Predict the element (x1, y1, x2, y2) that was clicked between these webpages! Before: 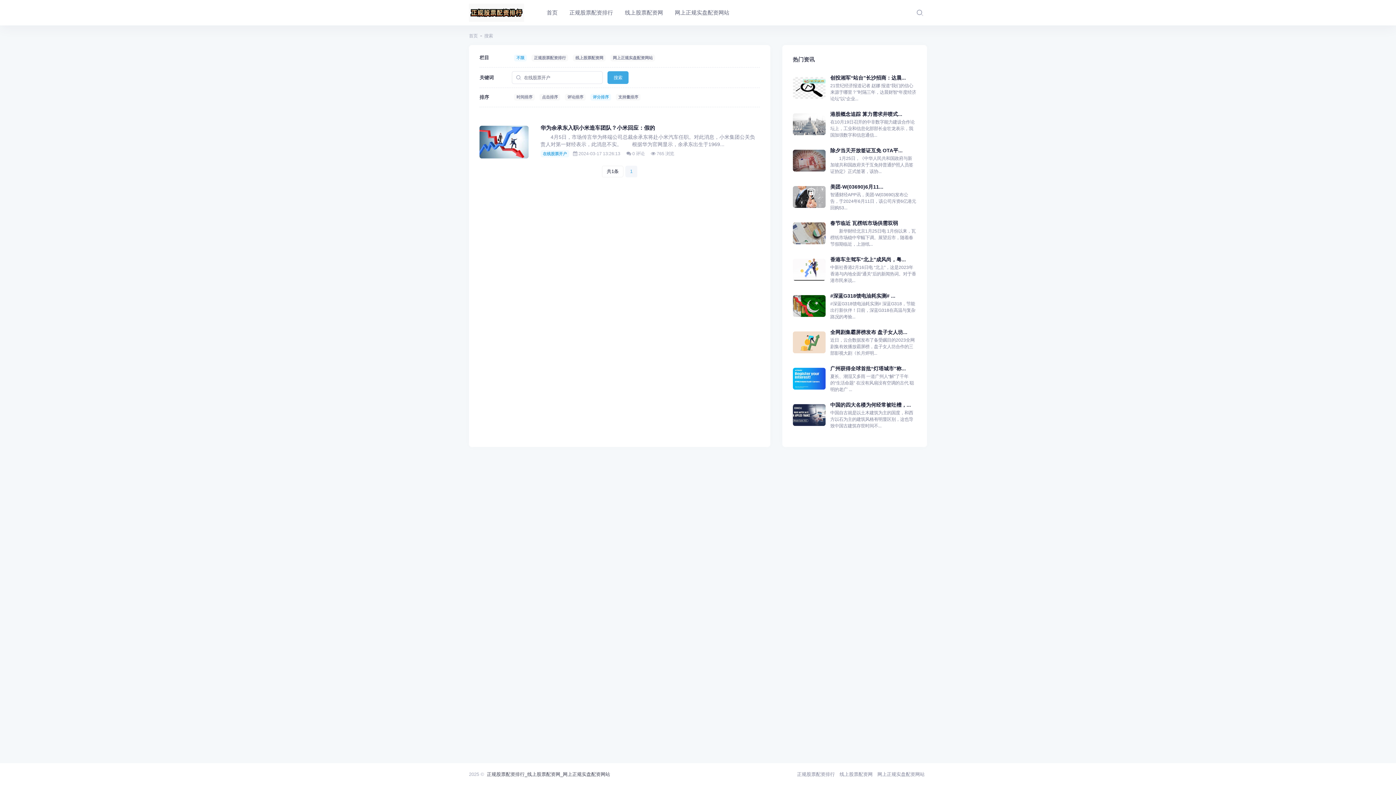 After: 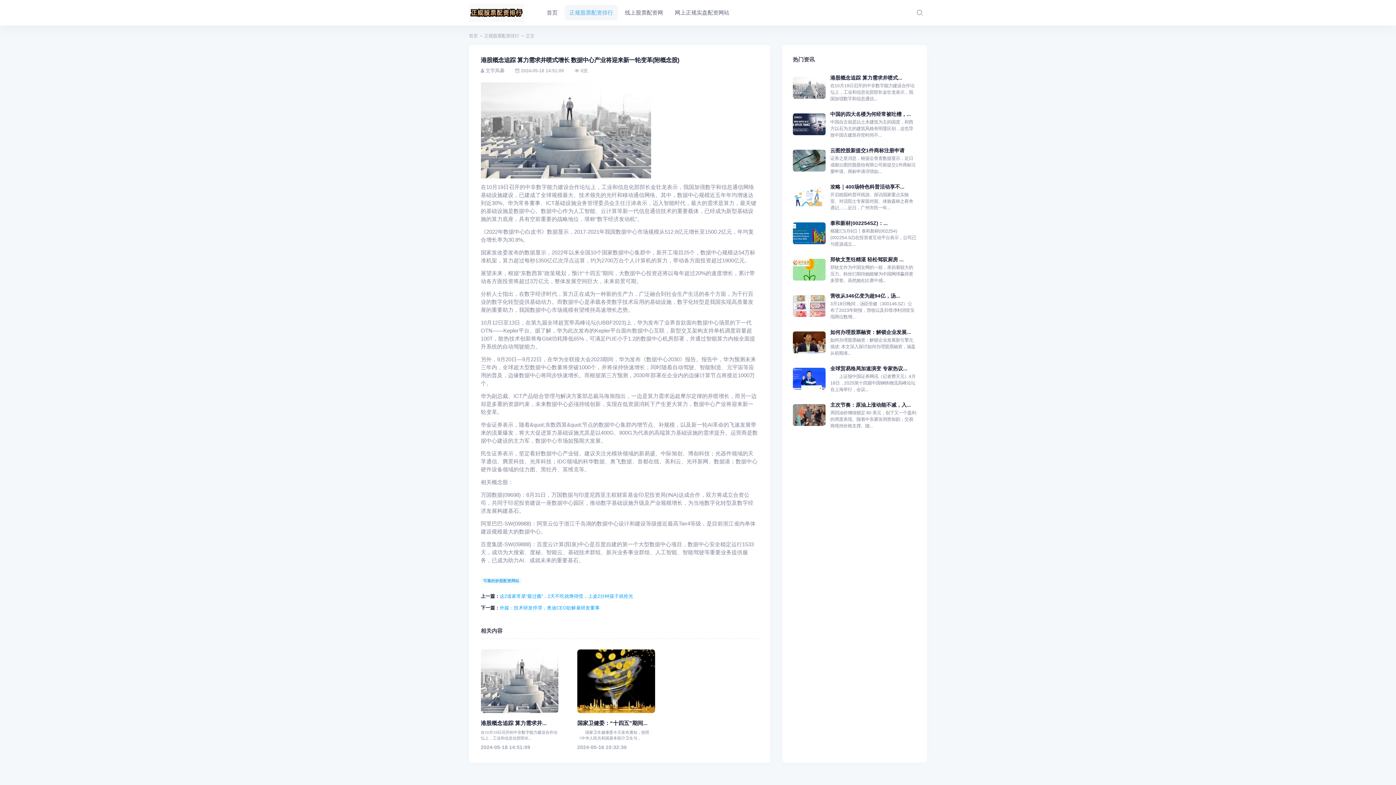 Action: label: 港股概念追踪 算力需求井喷式... bbox: (830, 111, 902, 116)